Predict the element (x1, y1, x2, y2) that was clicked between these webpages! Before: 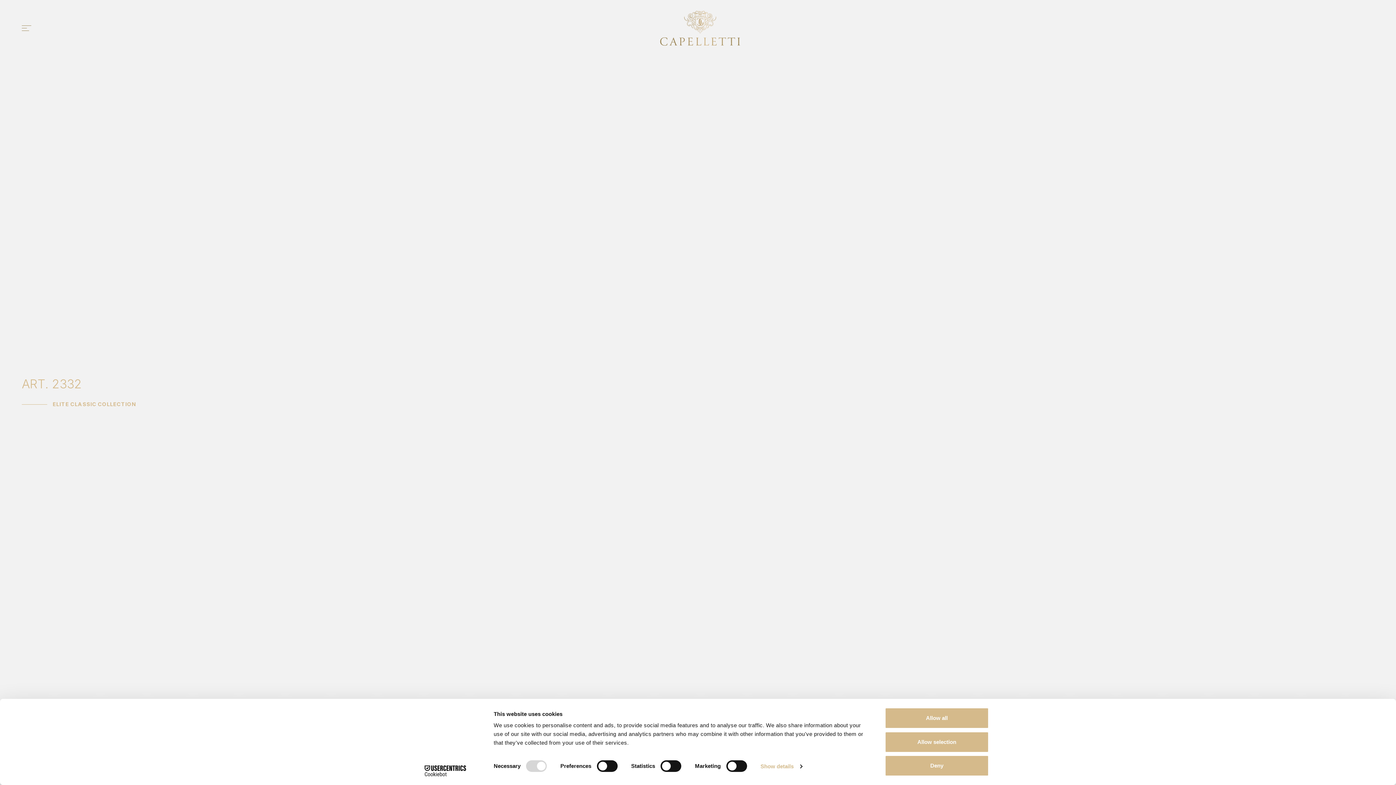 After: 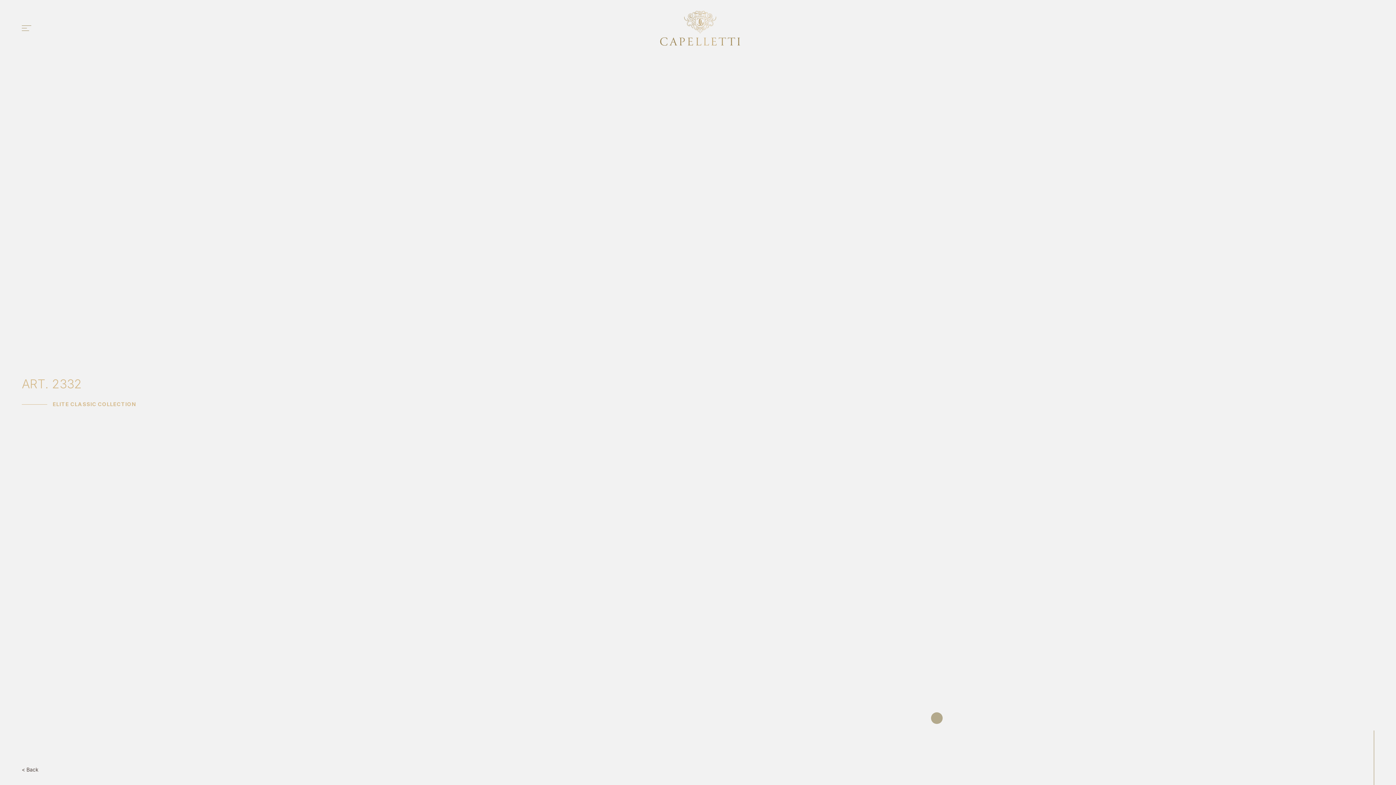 Action: bbox: (885, 708, 989, 729) label: Allow all